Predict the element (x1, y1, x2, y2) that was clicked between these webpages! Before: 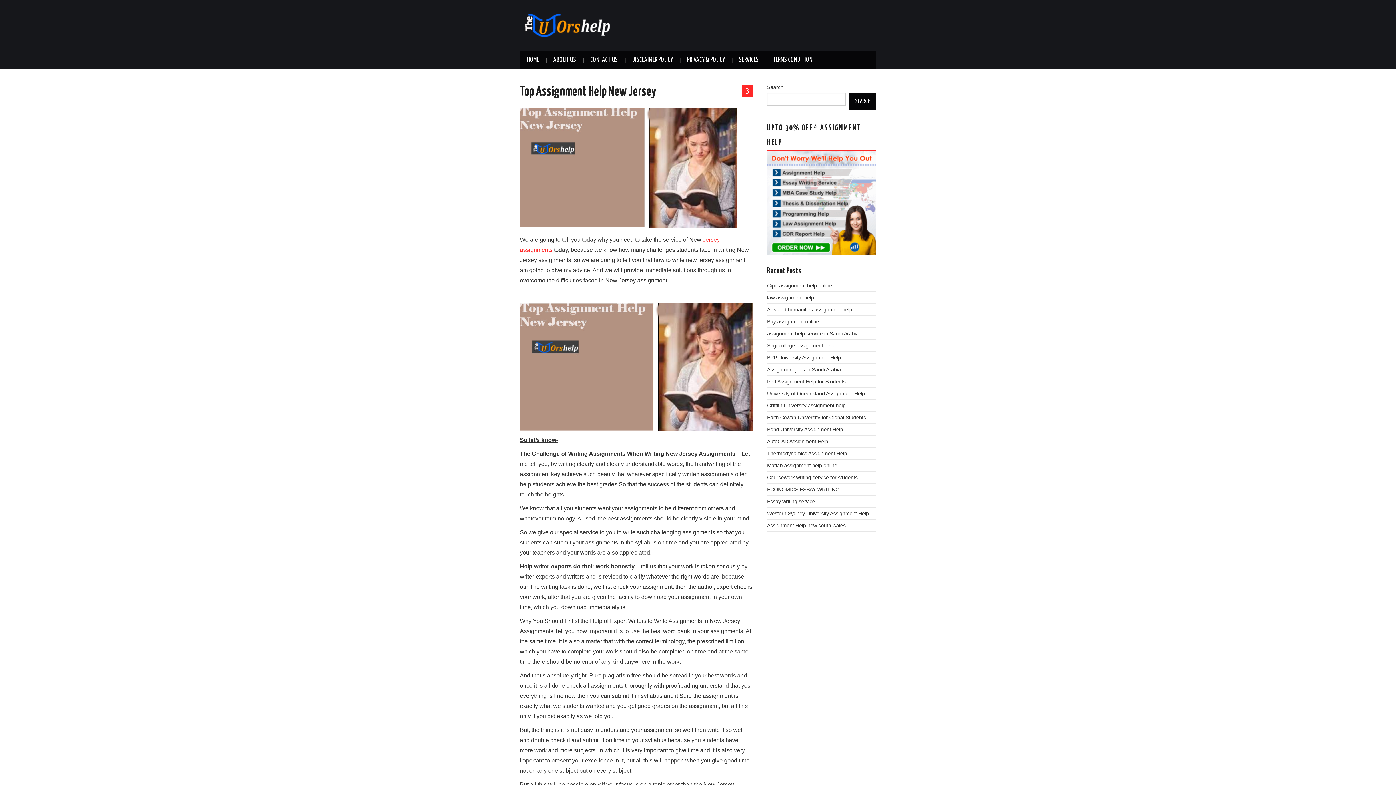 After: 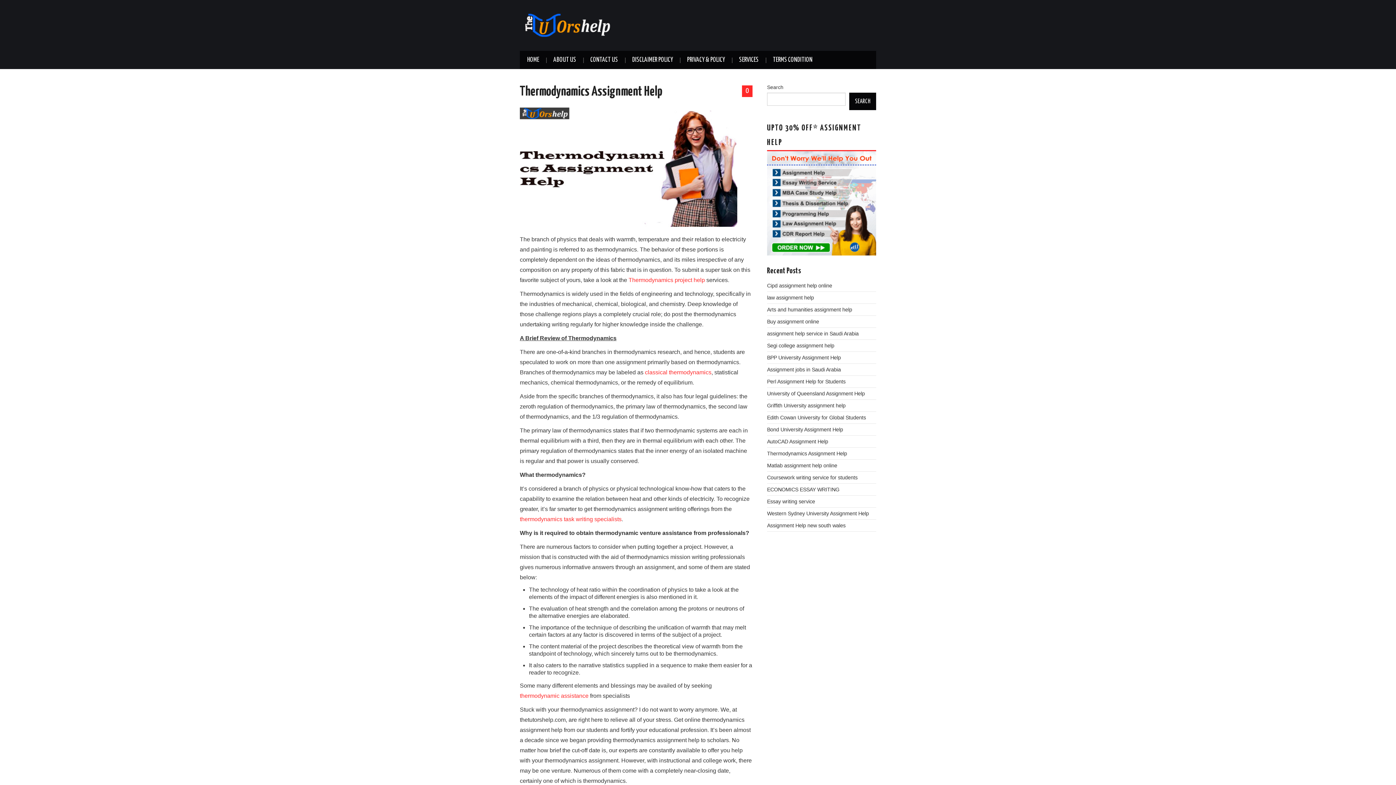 Action: label: Thermodynamics Assignment Help bbox: (767, 450, 847, 456)